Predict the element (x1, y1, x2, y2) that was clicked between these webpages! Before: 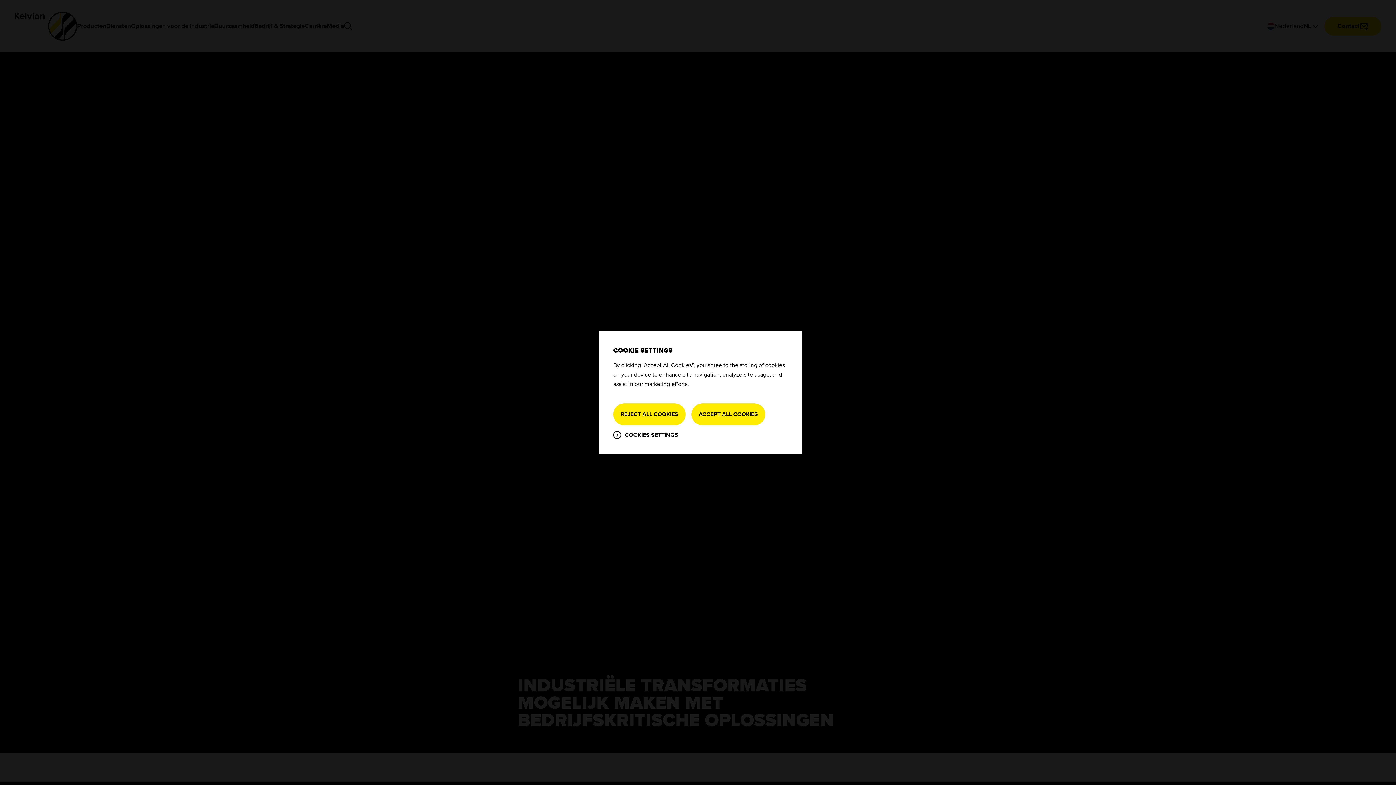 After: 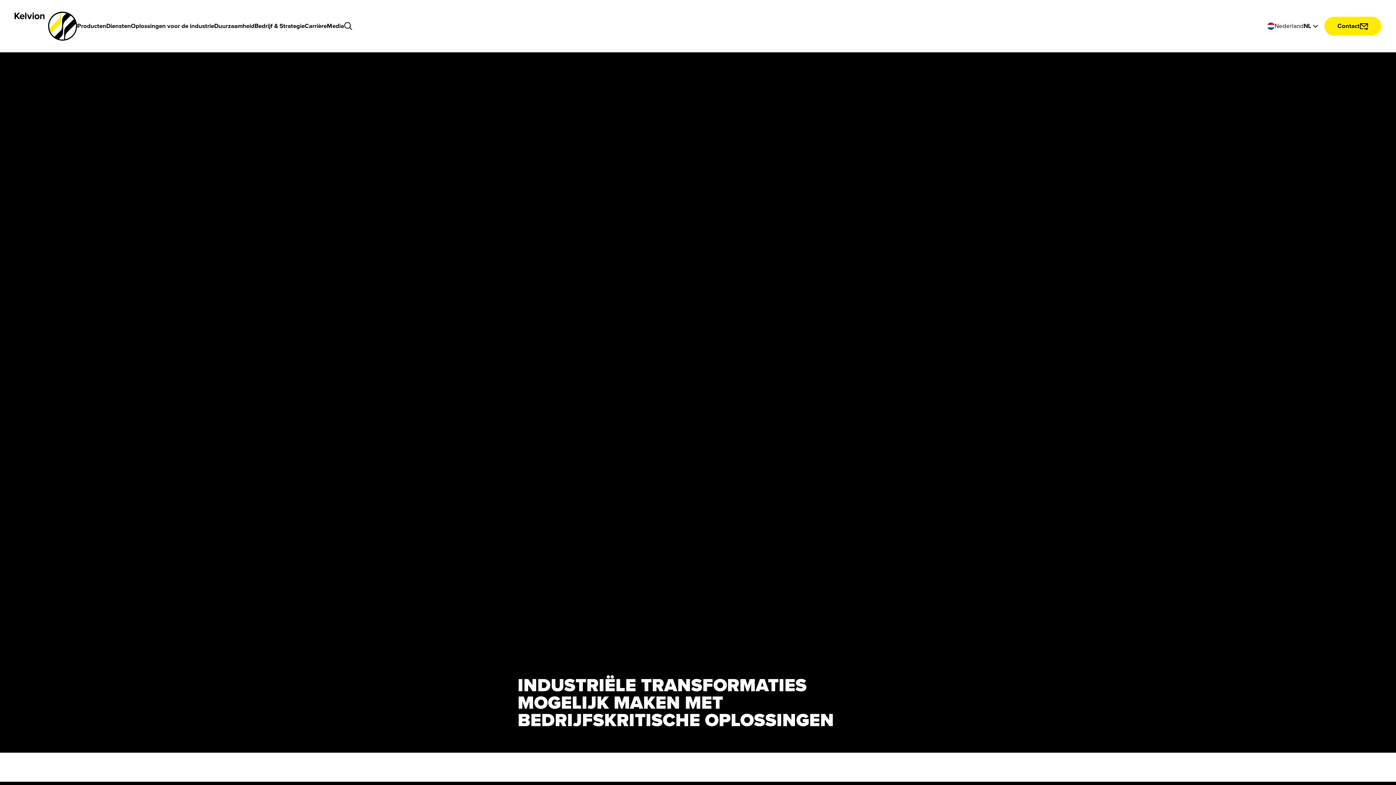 Action: label: REJECT ALL COOKIES bbox: (613, 403, 685, 425)